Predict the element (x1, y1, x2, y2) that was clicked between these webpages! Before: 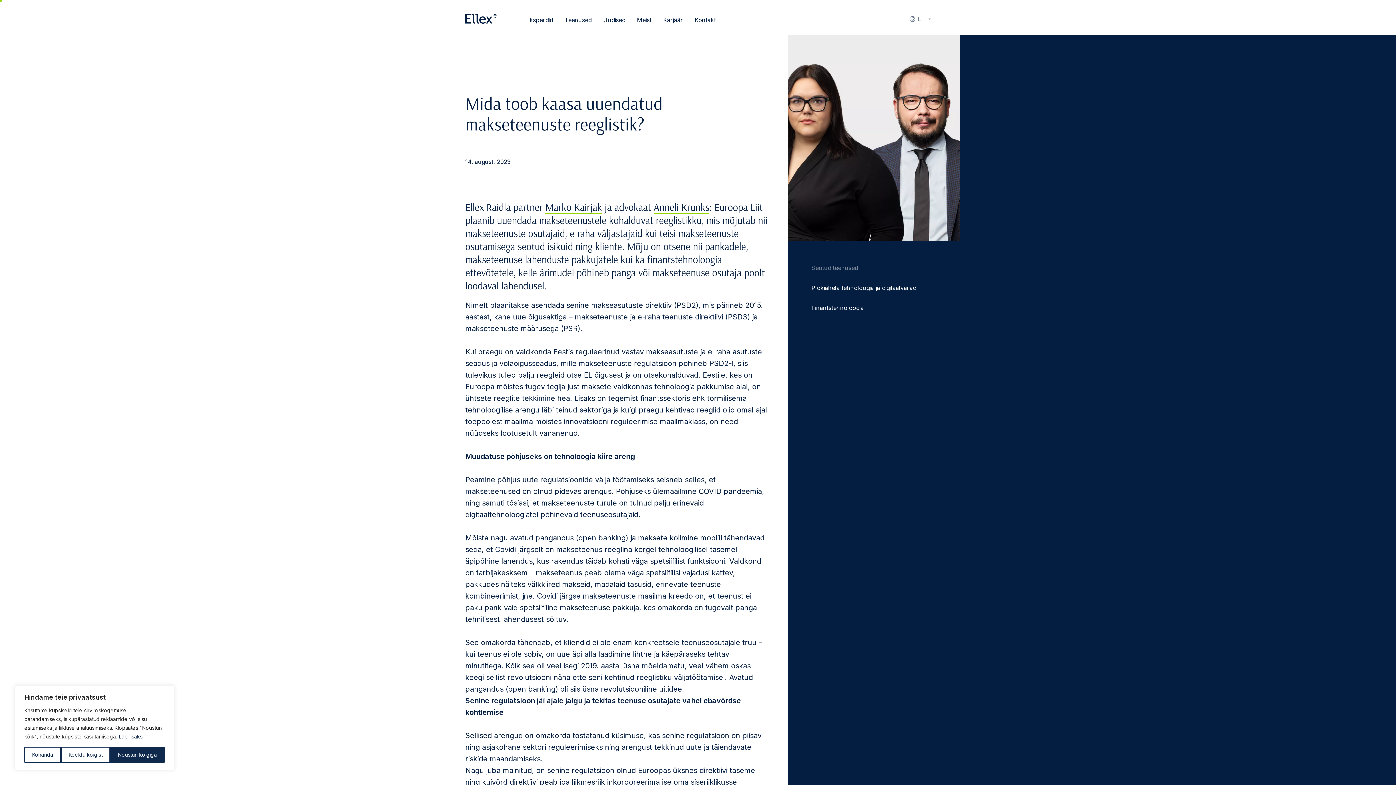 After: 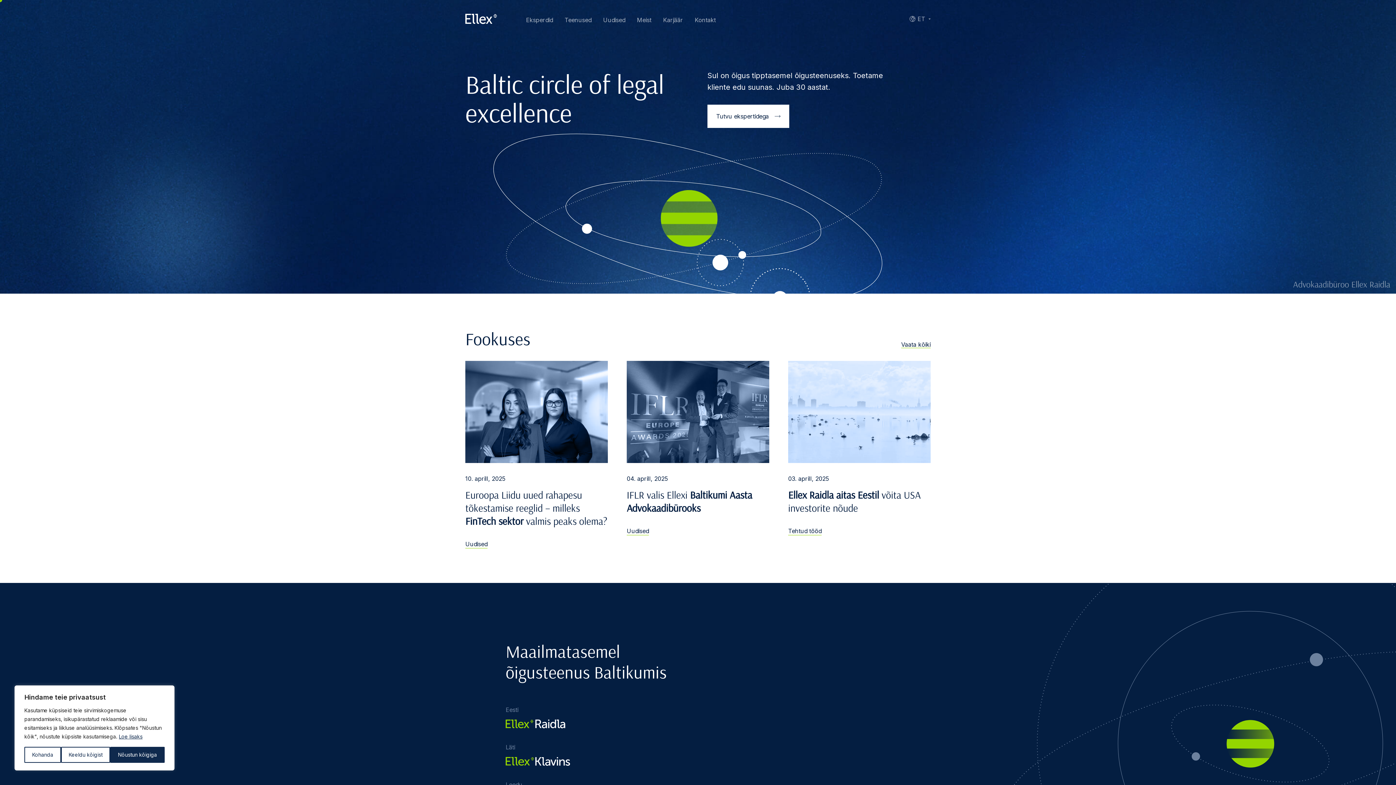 Action: label: Ellex logo link bbox: (465, 13, 497, 24)